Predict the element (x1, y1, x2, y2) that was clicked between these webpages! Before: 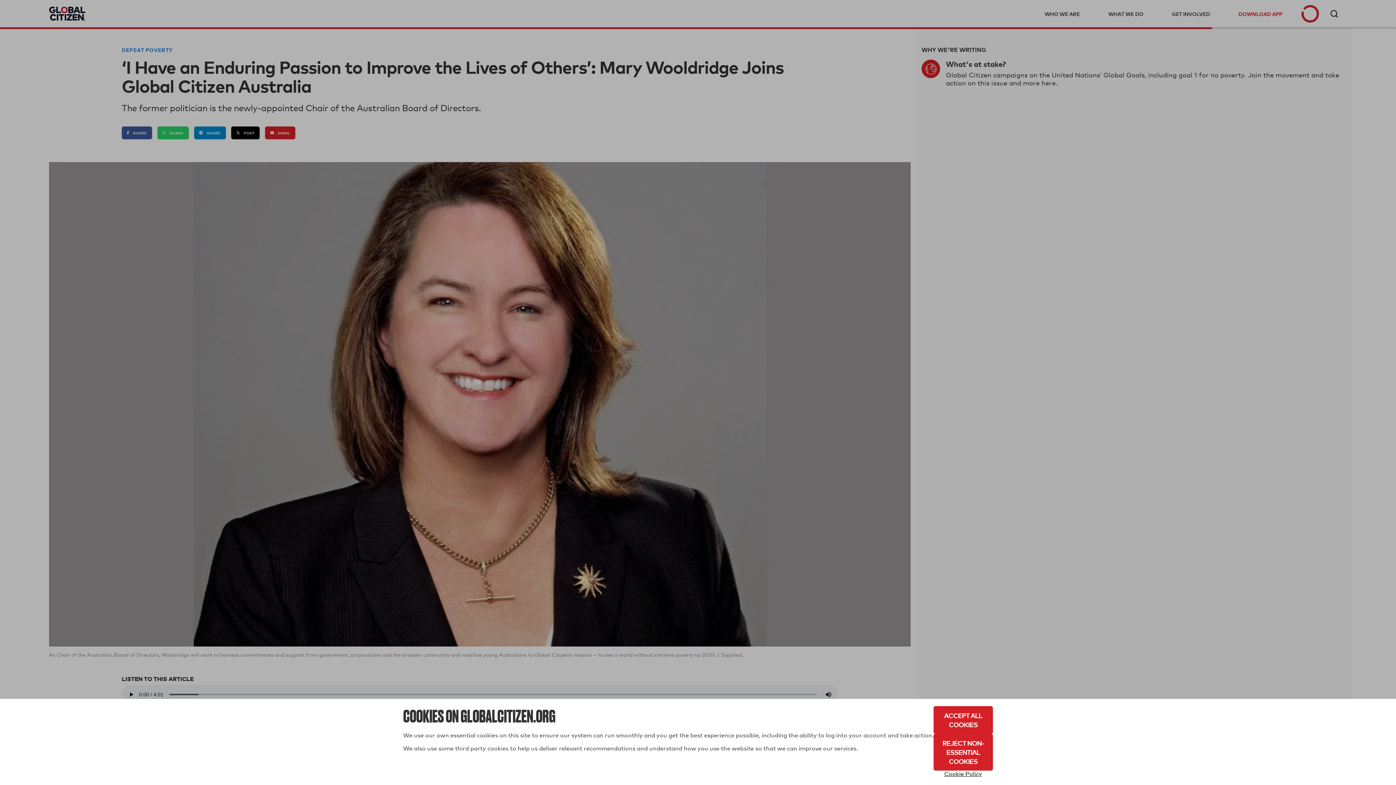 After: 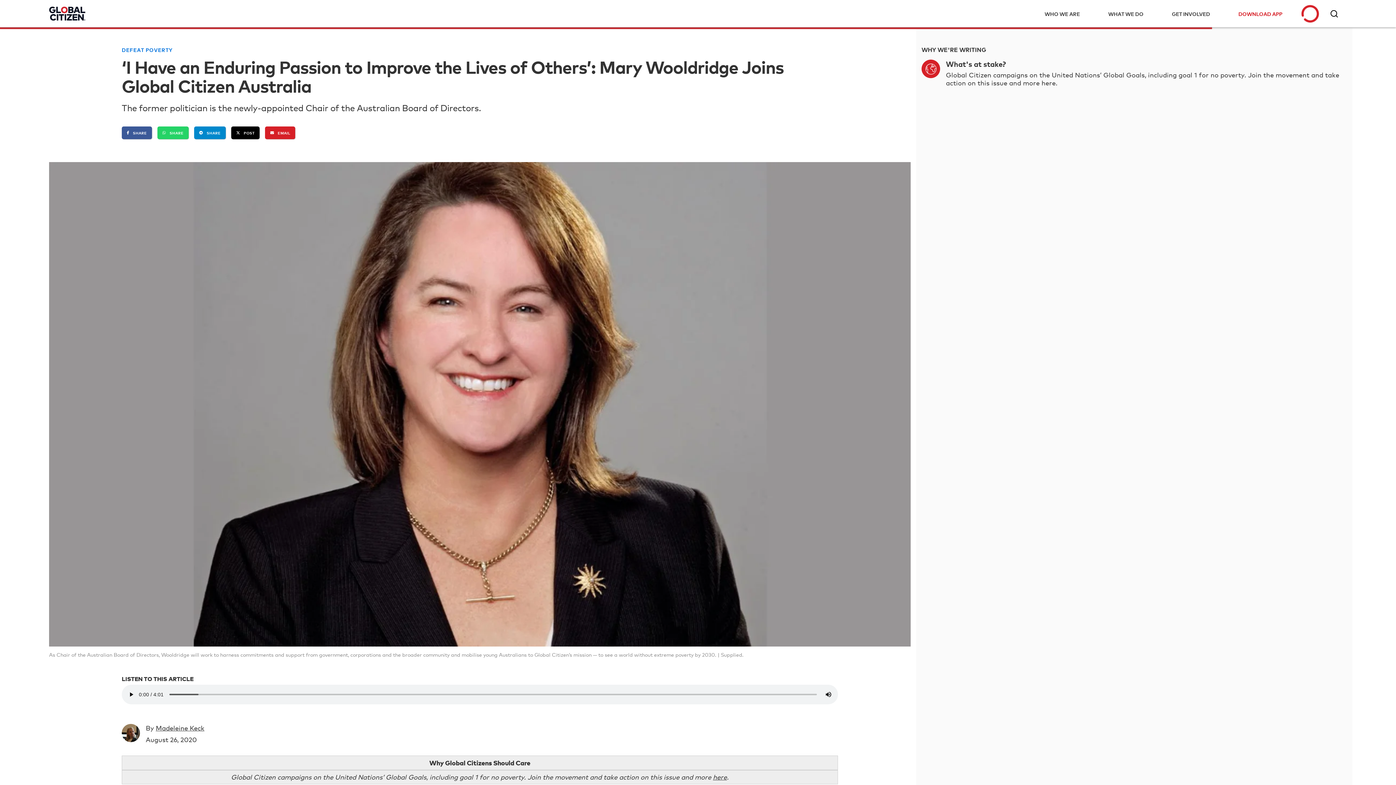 Action: label: Accept All Cookies bbox: (933, 706, 993, 734)